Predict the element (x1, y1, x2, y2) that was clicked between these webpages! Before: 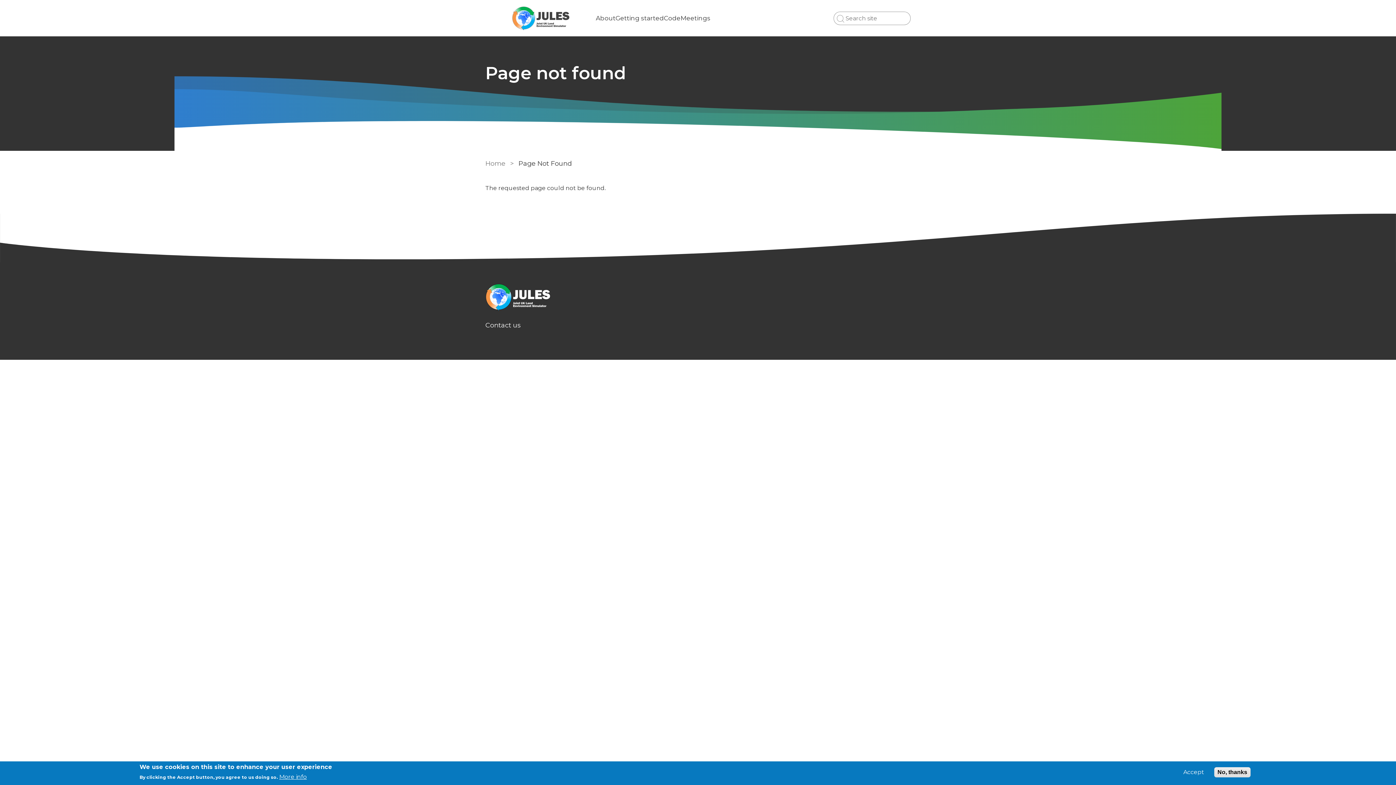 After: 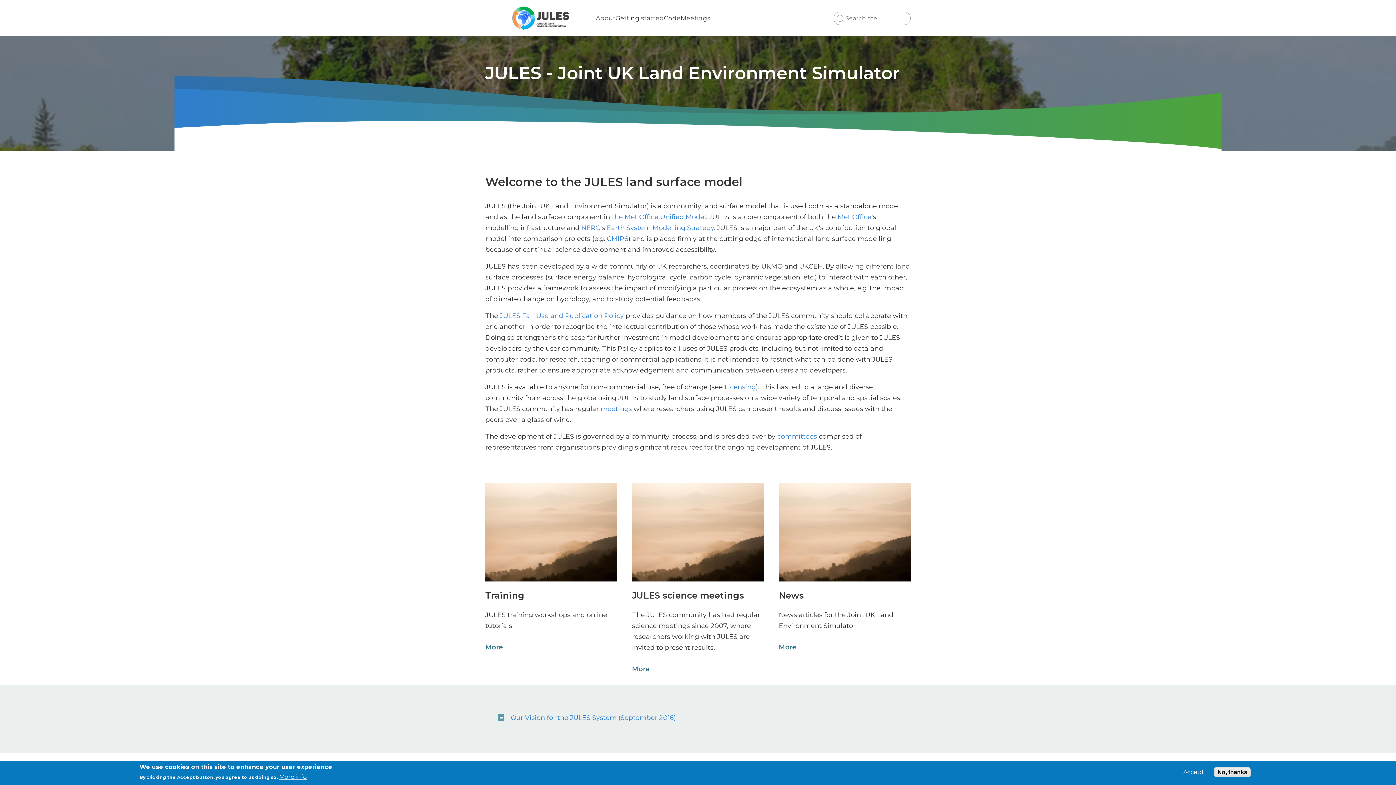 Action: bbox: (485, 6, 596, 30) label: Go to Home page